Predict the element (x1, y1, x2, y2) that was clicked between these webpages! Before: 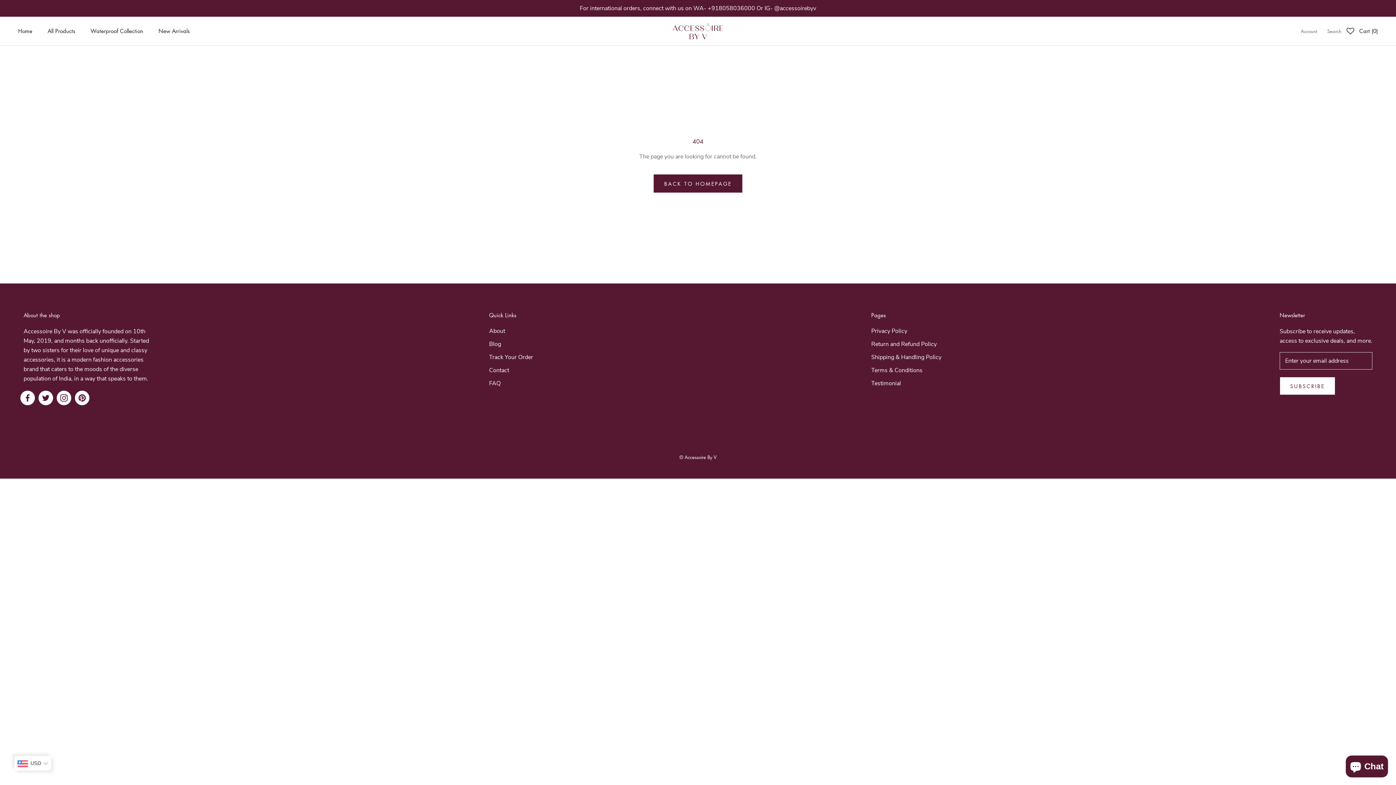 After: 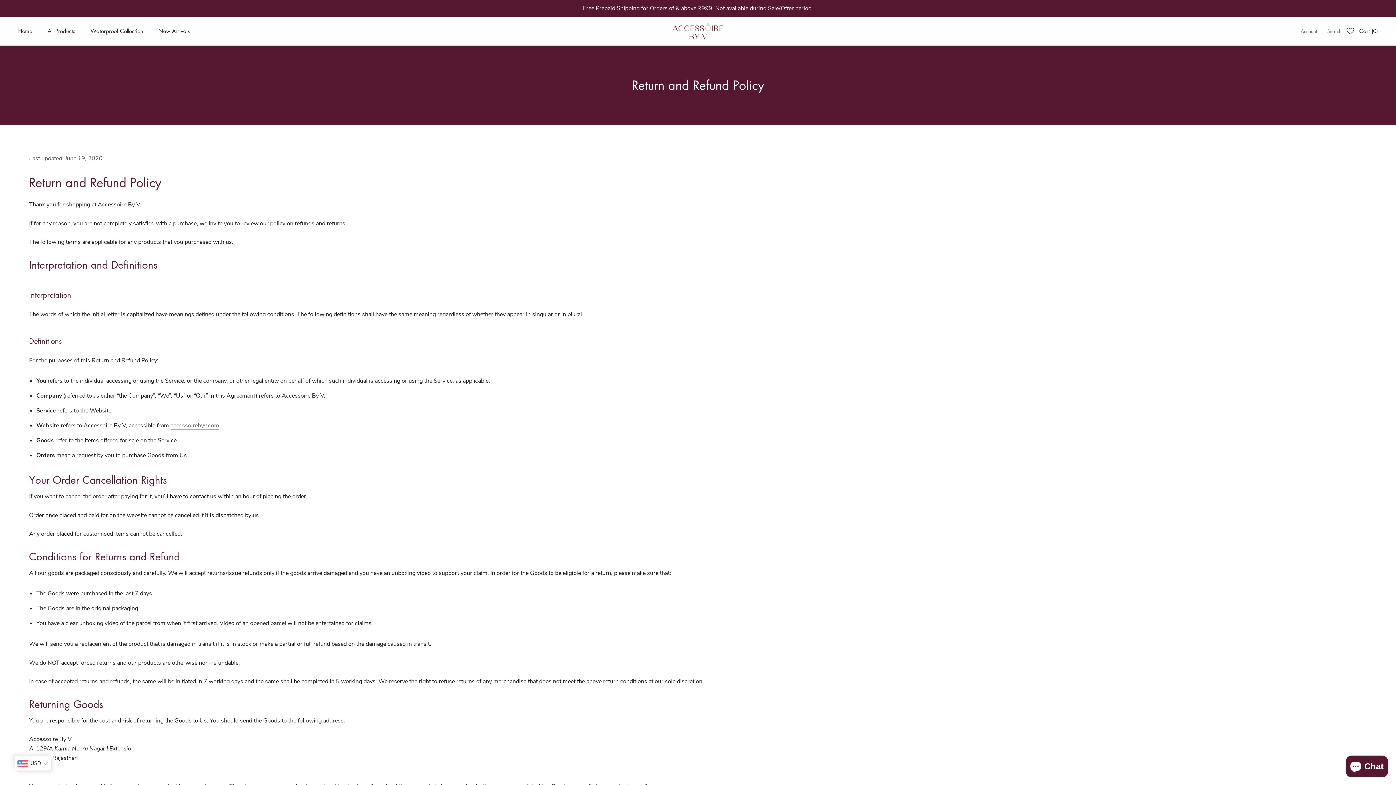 Action: bbox: (871, 339, 941, 348) label: Return and Refund Policy